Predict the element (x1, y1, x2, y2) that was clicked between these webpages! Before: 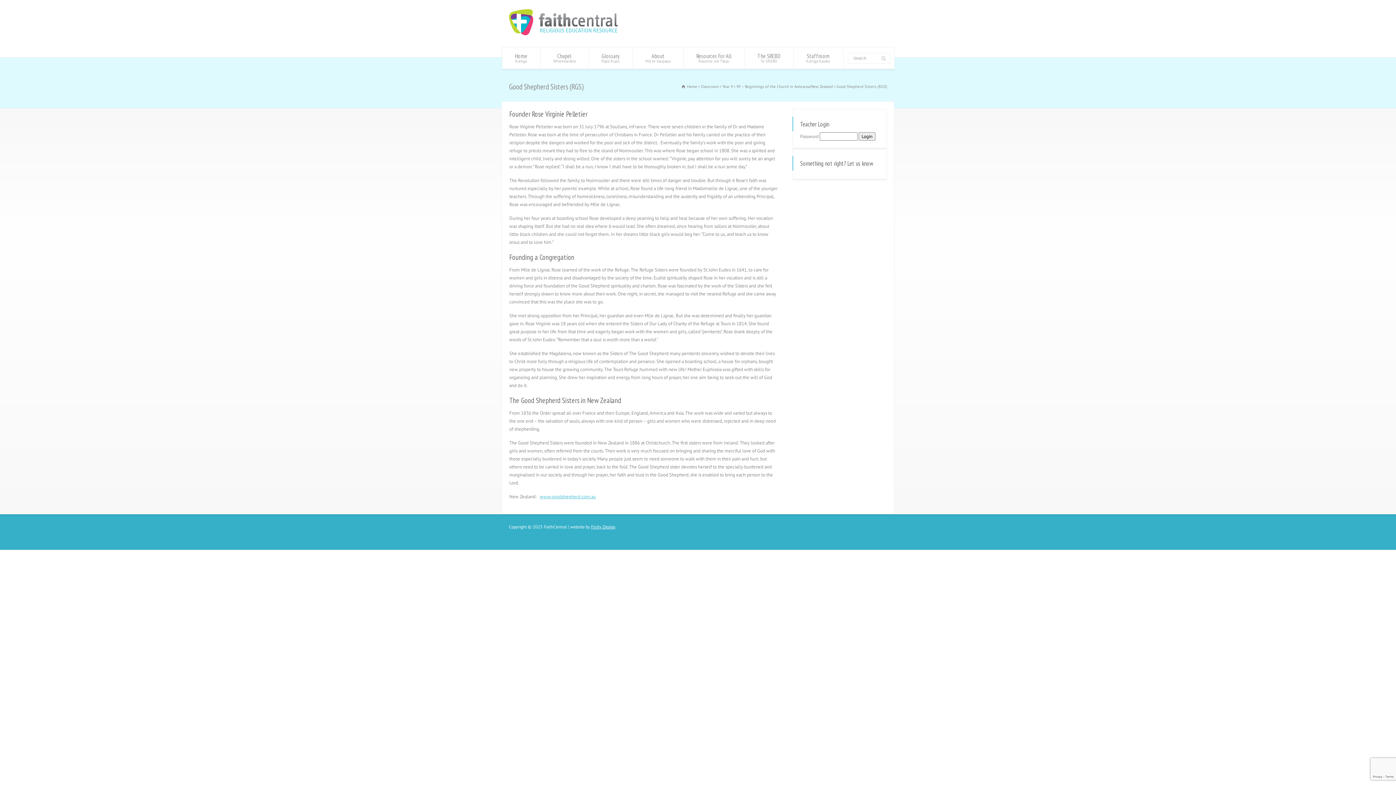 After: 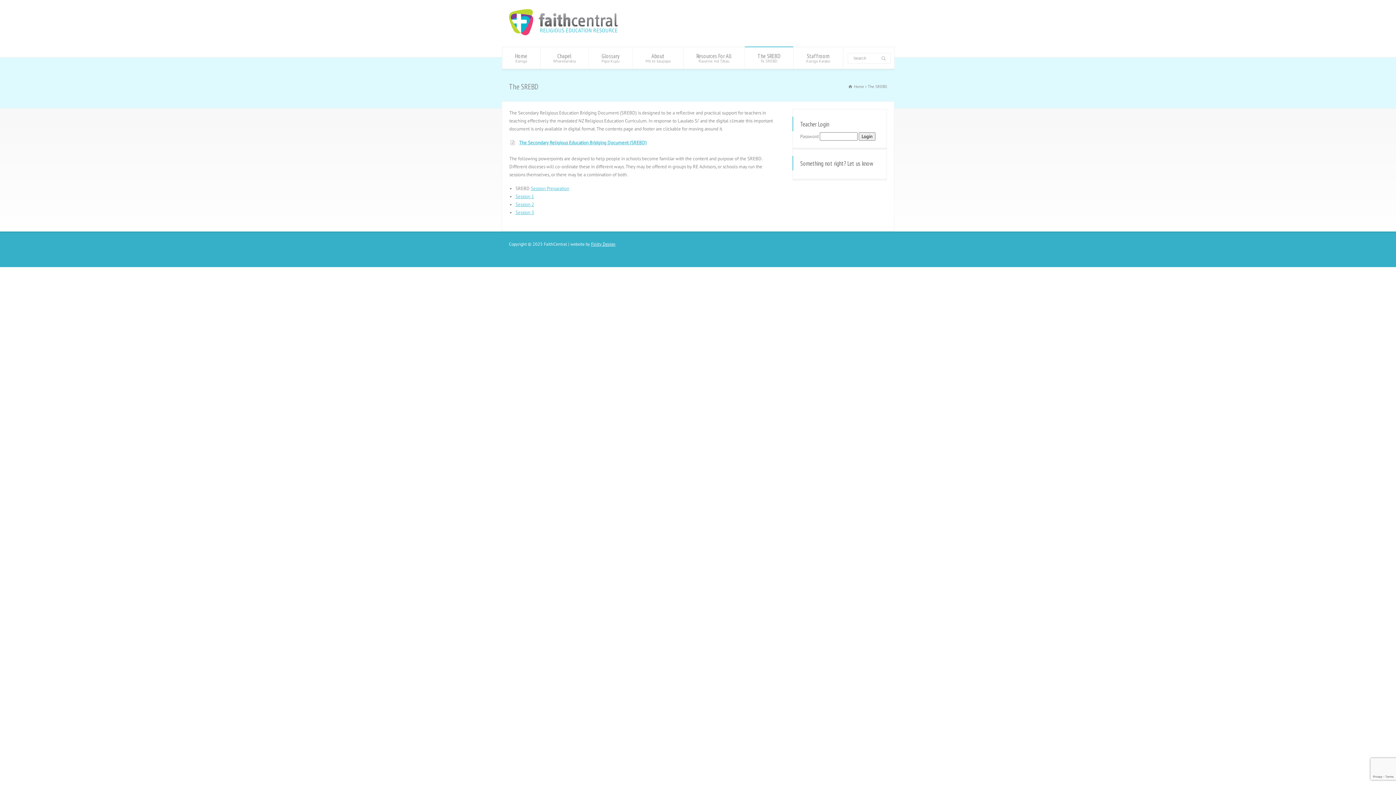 Action: label: The SREBD
Te SREBD bbox: (744, 47, 793, 68)